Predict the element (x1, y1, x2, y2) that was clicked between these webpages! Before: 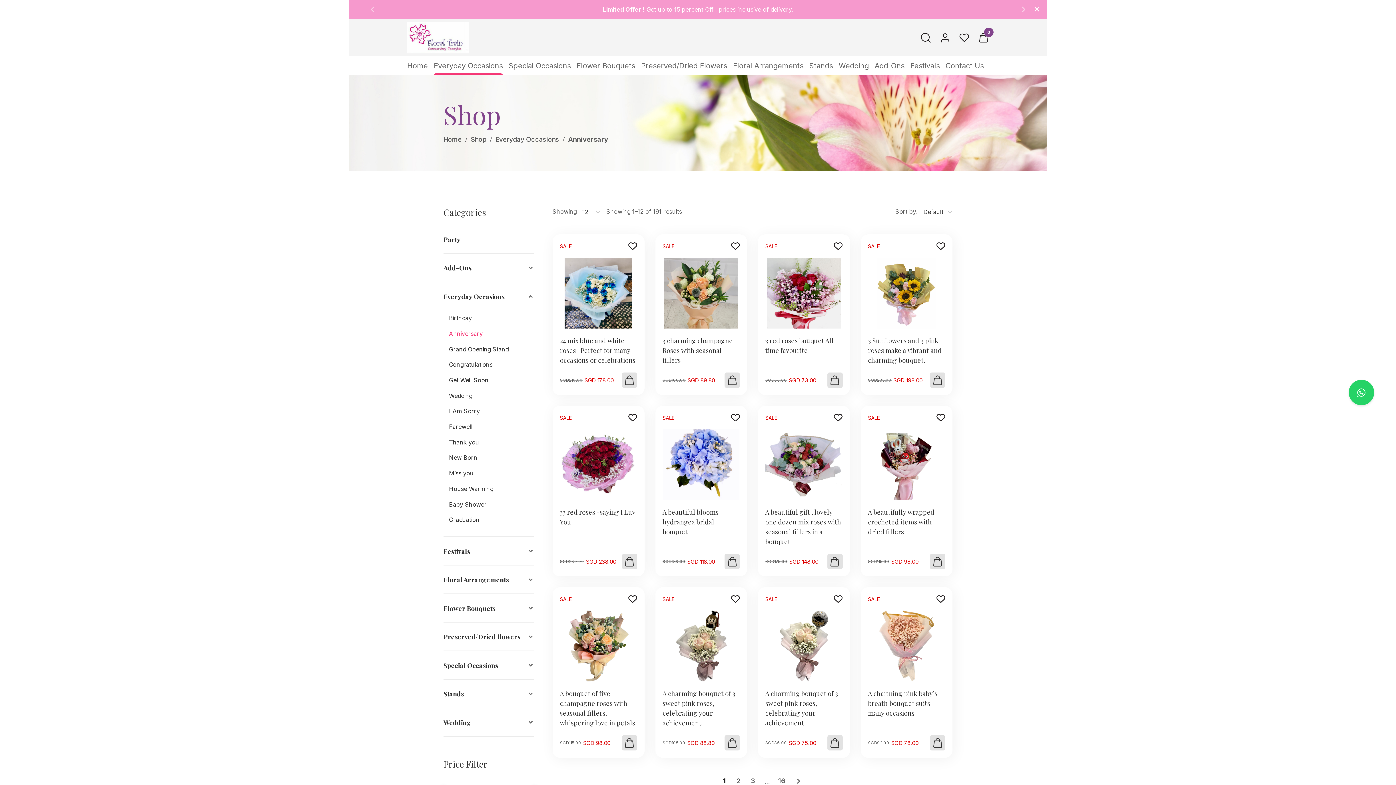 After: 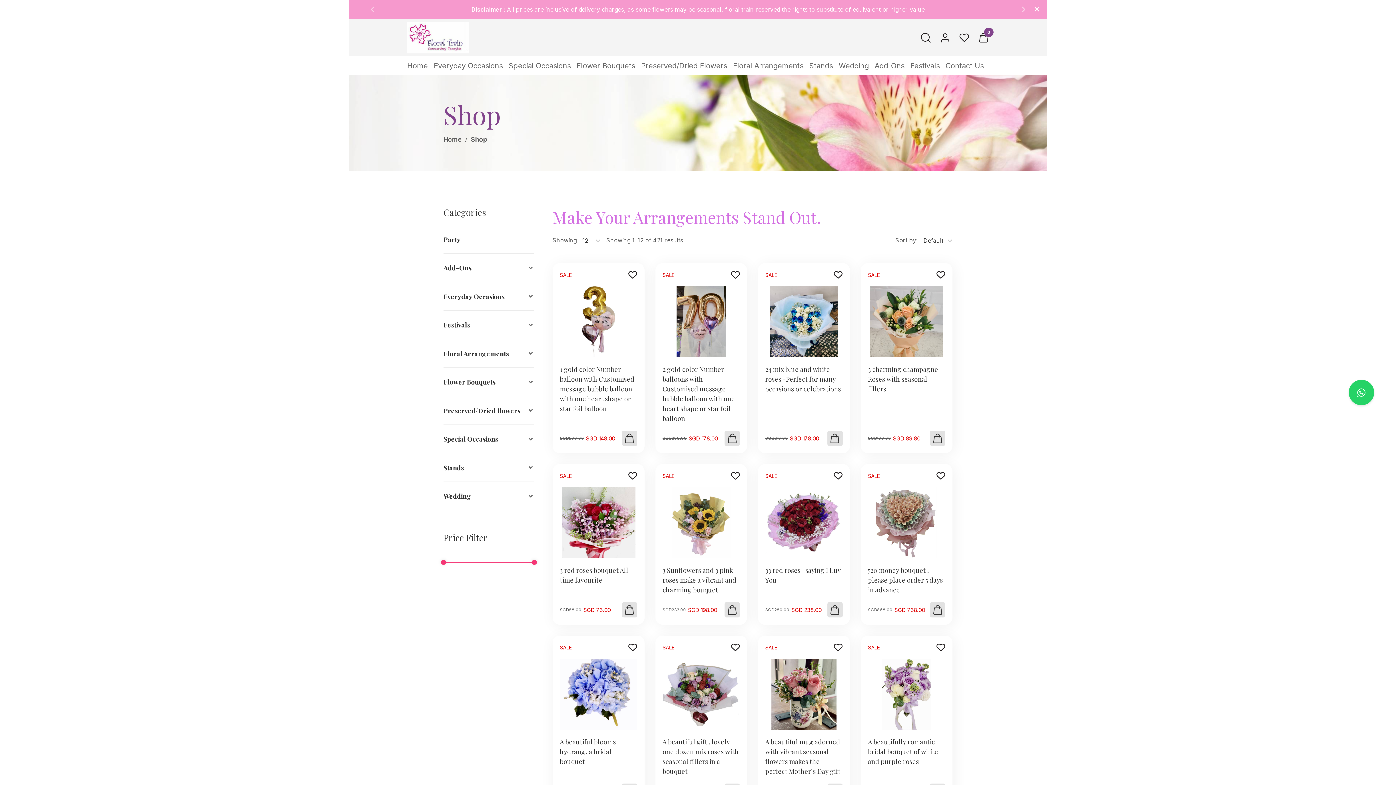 Action: bbox: (470, 135, 495, 143) label: Shop